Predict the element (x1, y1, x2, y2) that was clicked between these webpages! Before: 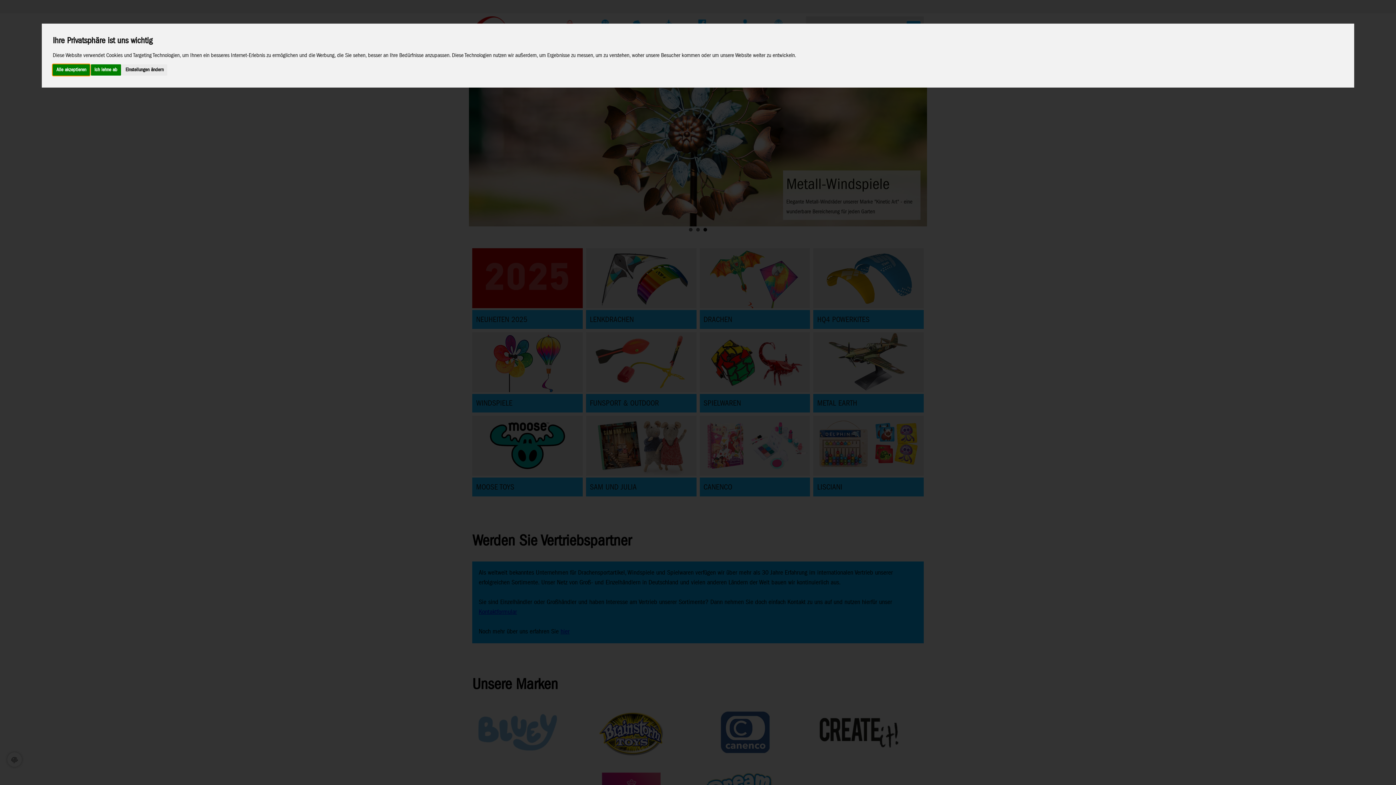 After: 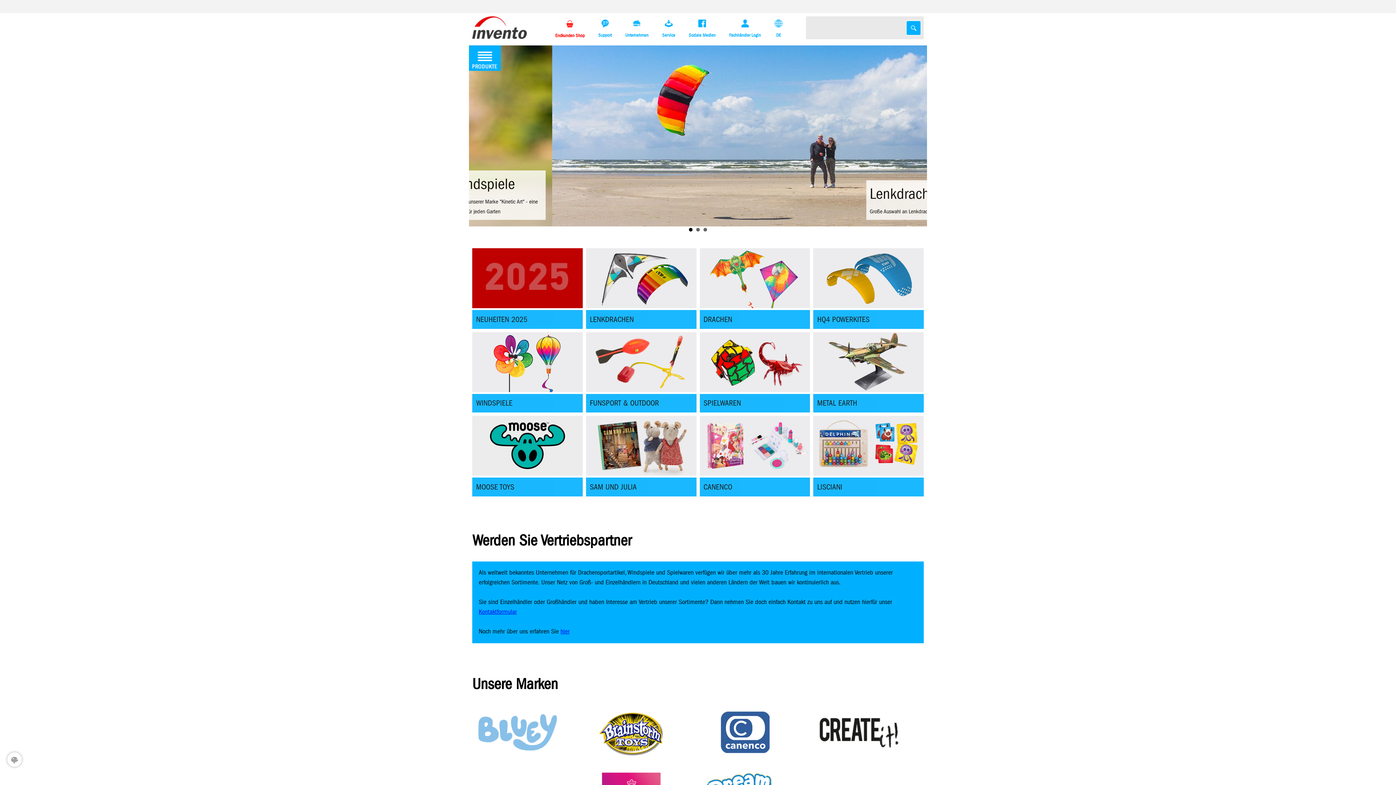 Action: bbox: (90, 64, 120, 75) label: Ich lehne ab